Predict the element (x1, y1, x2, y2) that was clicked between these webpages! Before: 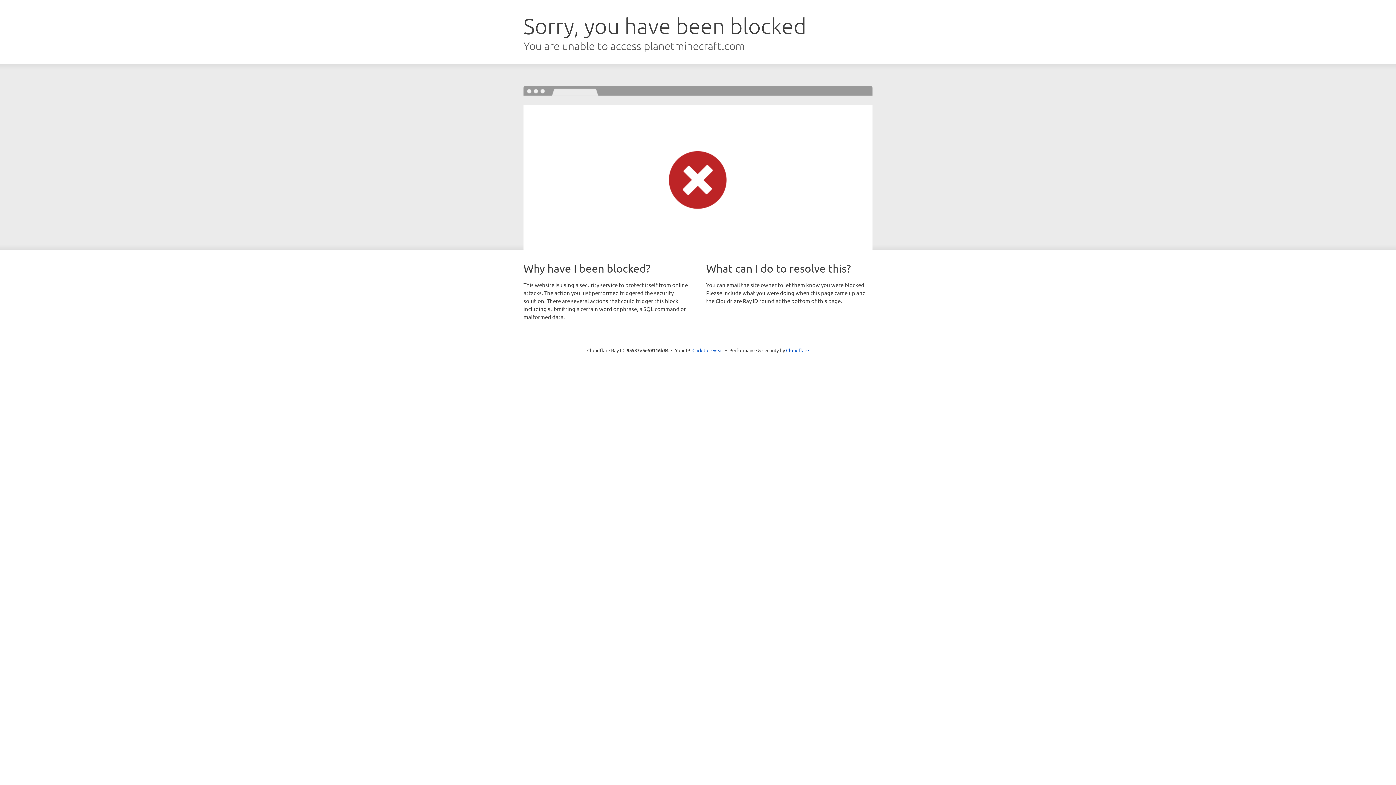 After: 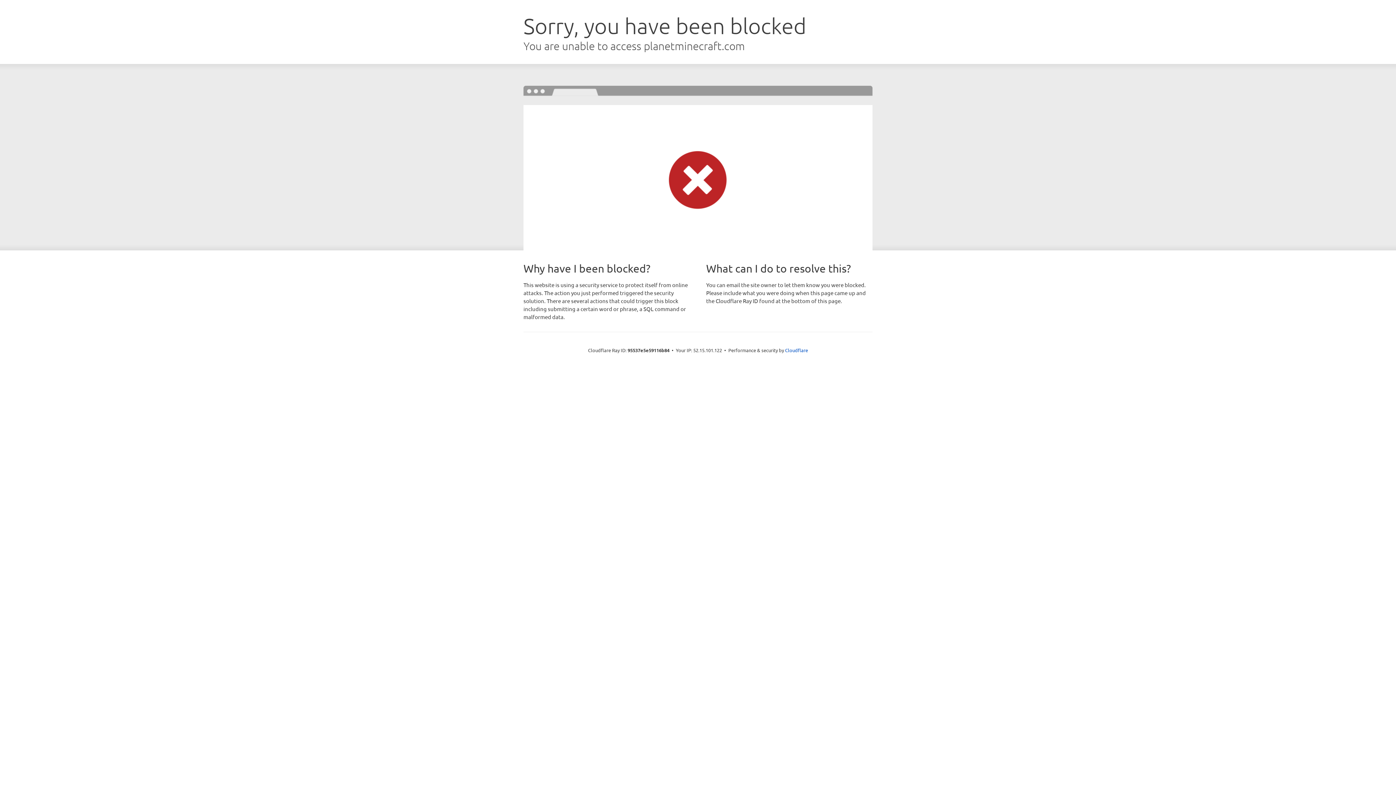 Action: label: Click to reveal bbox: (692, 346, 723, 353)